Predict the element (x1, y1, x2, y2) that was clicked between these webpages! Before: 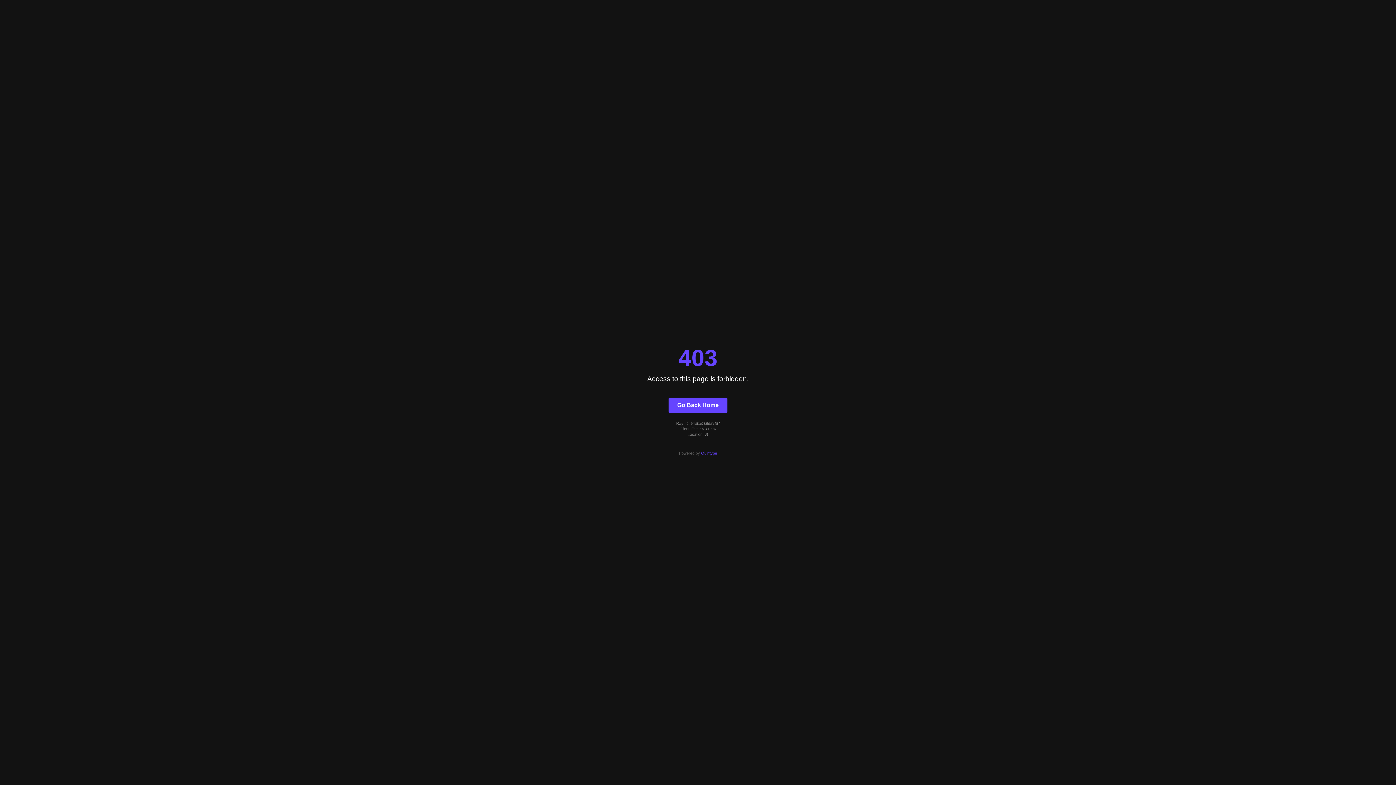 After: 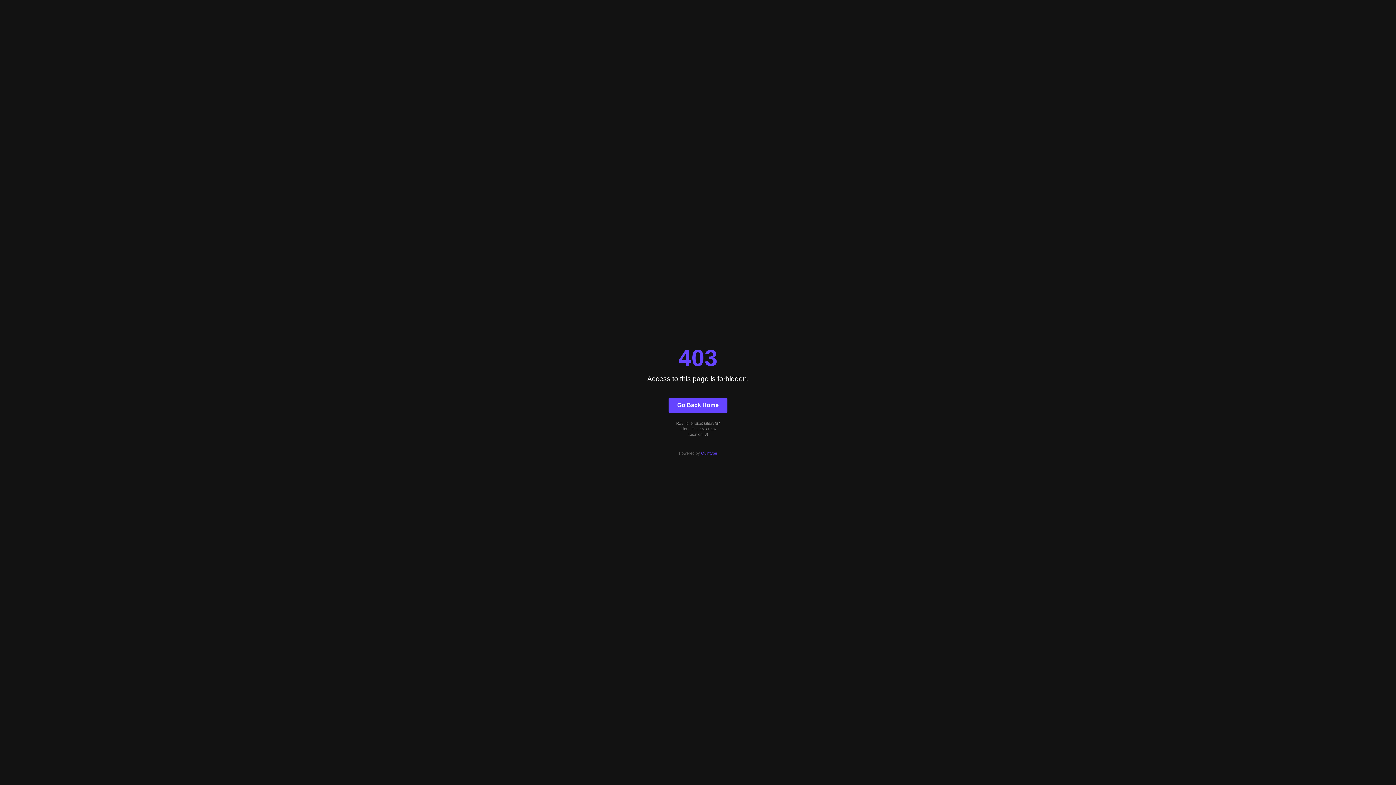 Action: label: Quintype bbox: (701, 451, 717, 455)